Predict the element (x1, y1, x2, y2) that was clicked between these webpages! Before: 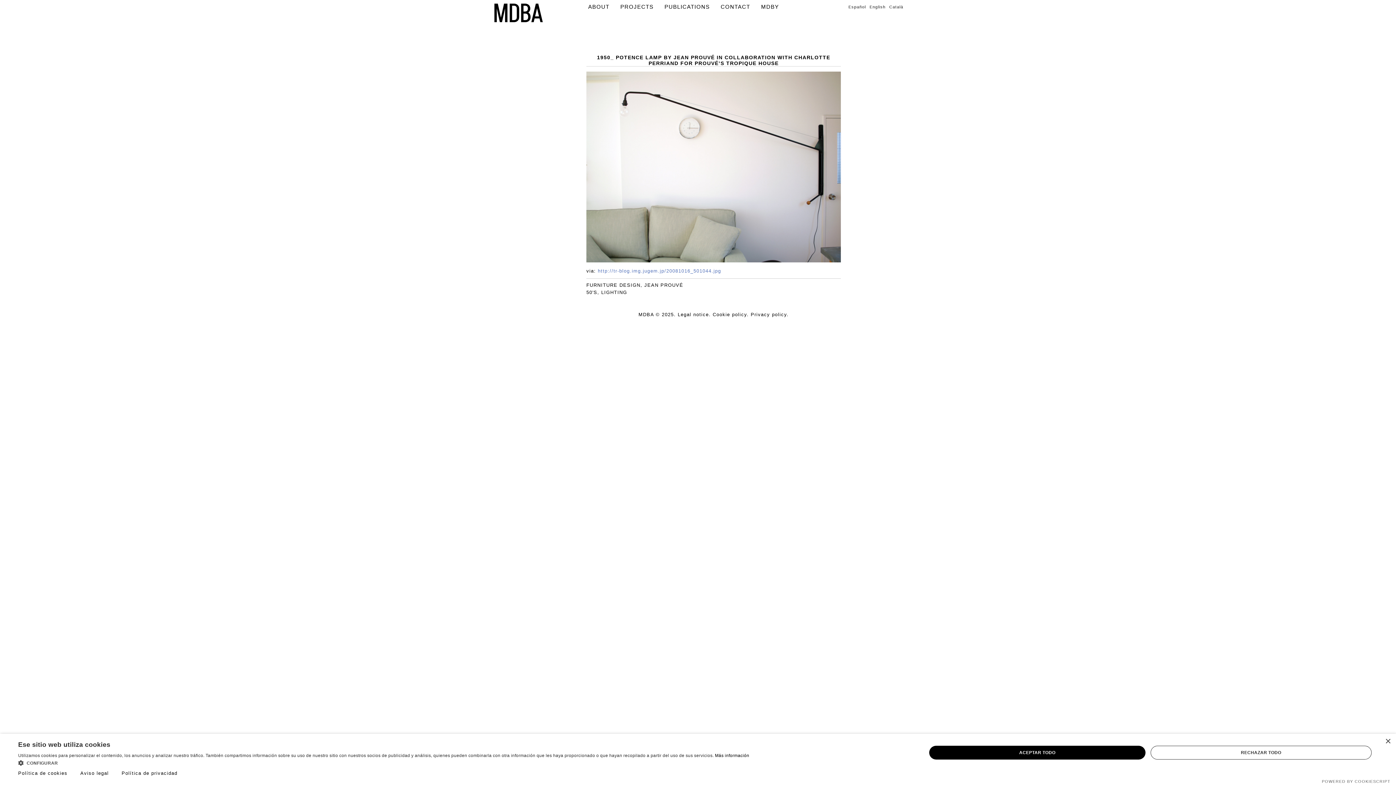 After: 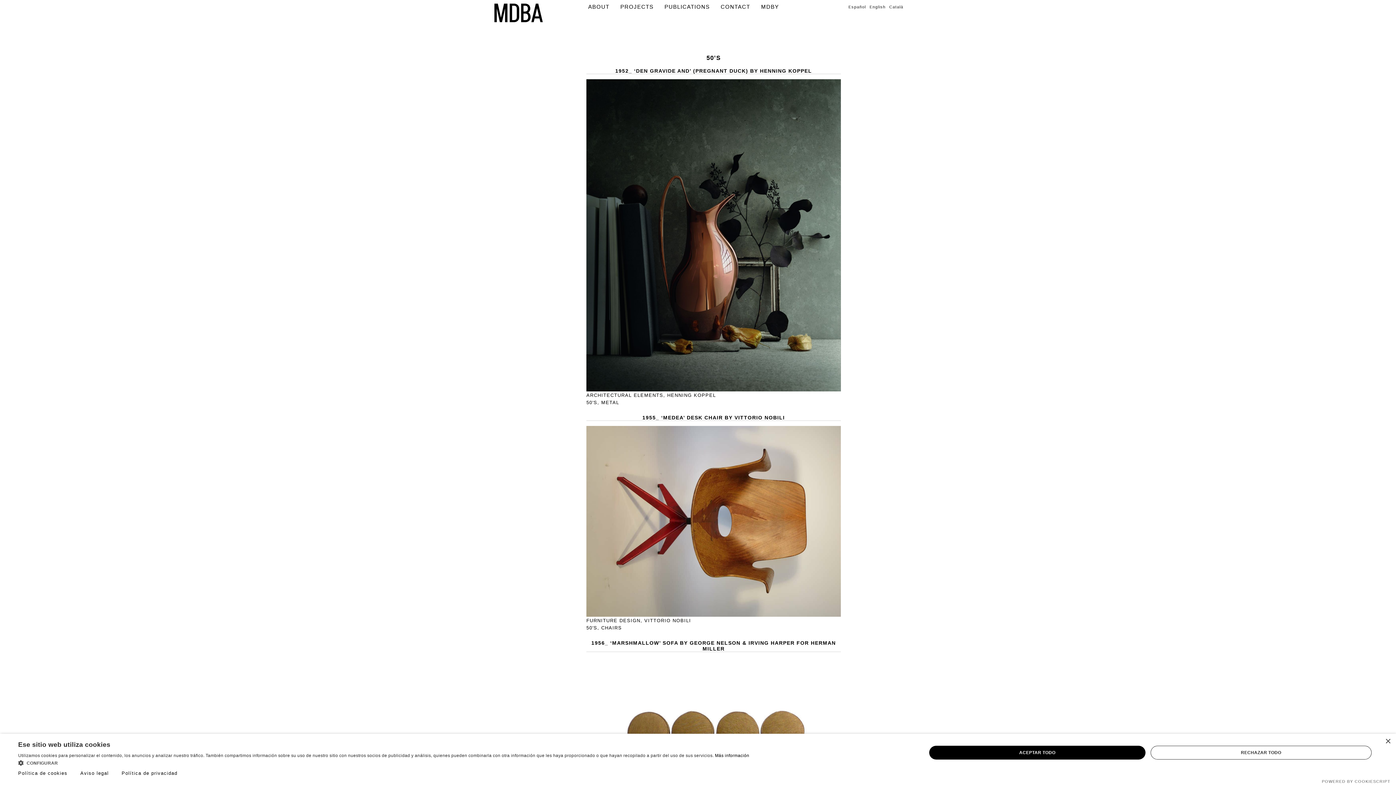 Action: label: 50'S bbox: (586, 289, 597, 295)